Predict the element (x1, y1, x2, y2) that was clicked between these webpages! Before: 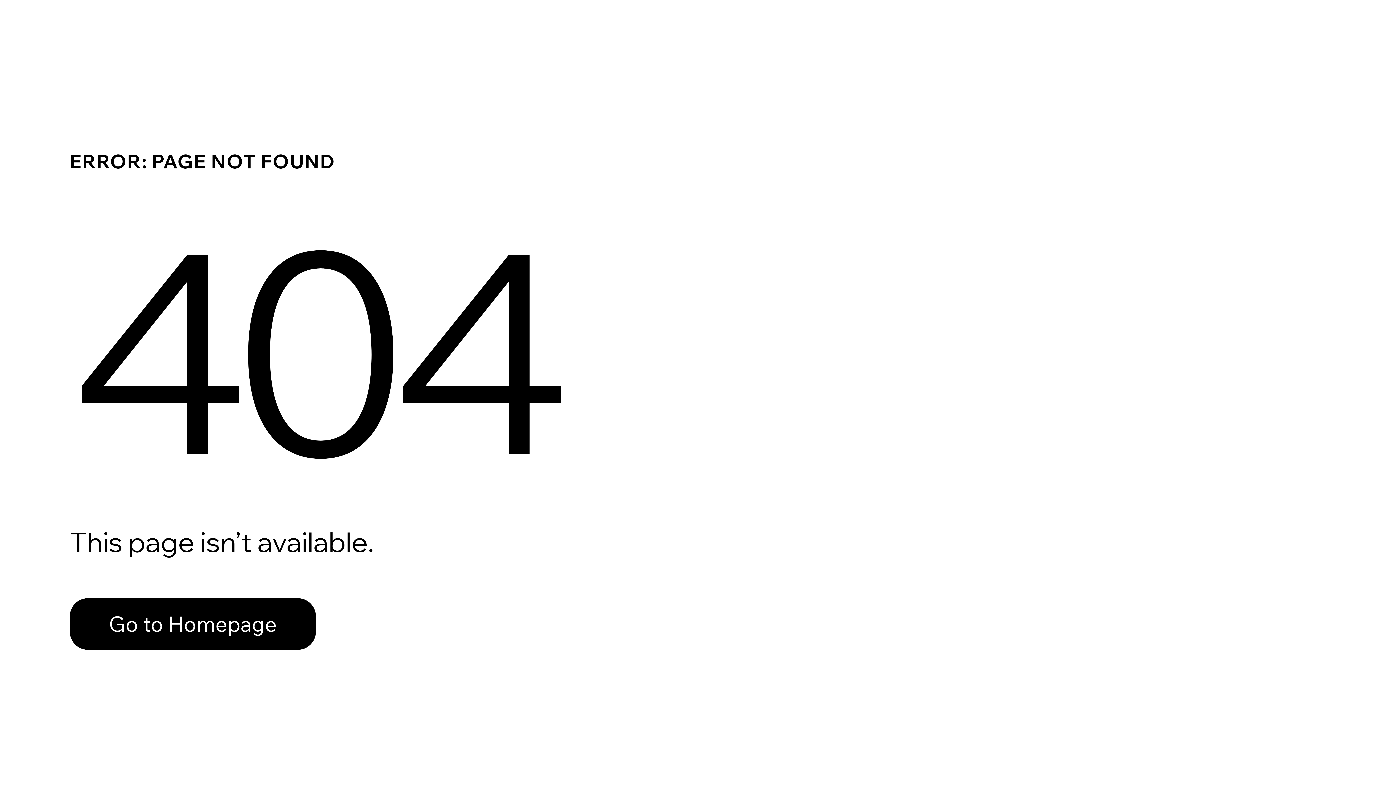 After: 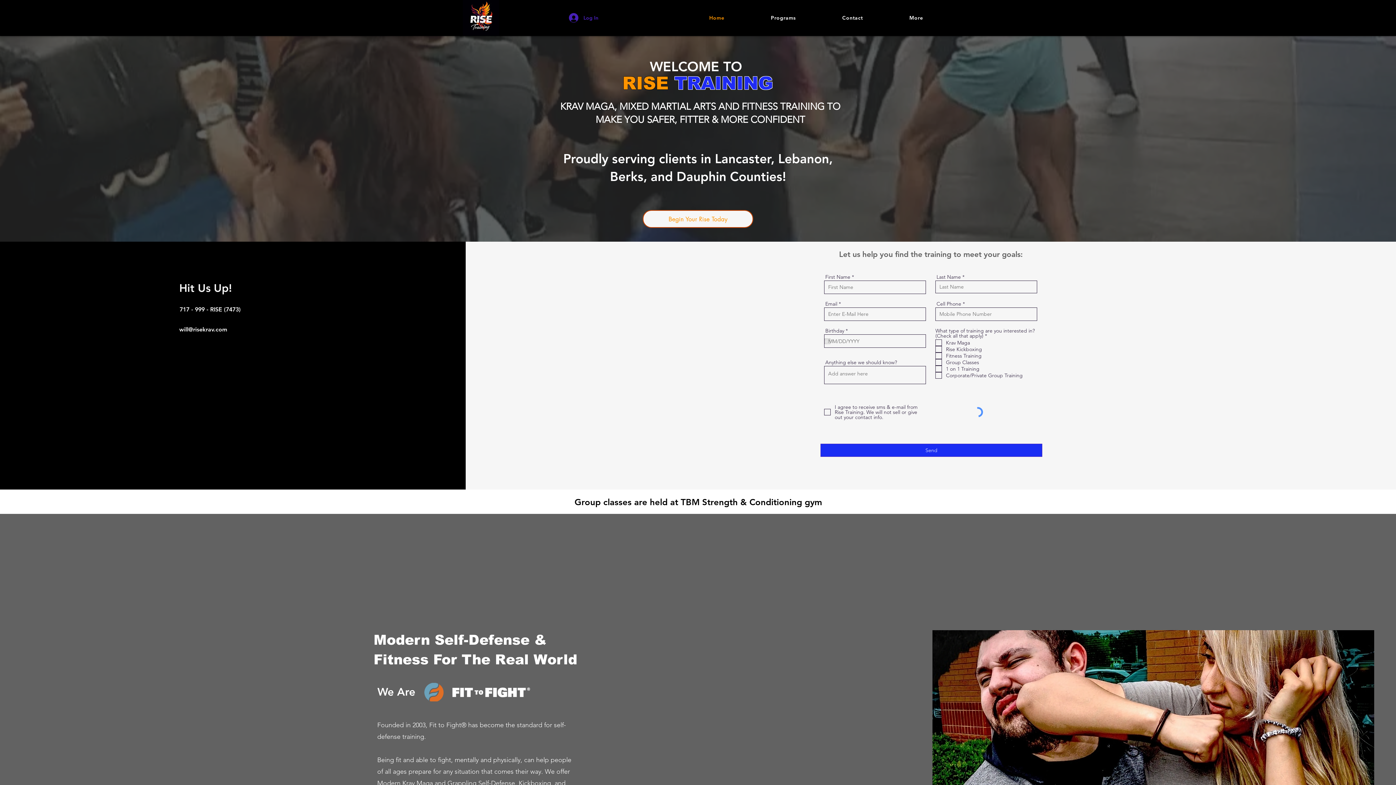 Action: bbox: (69, 582, 768, 659) label: Go to Homepage